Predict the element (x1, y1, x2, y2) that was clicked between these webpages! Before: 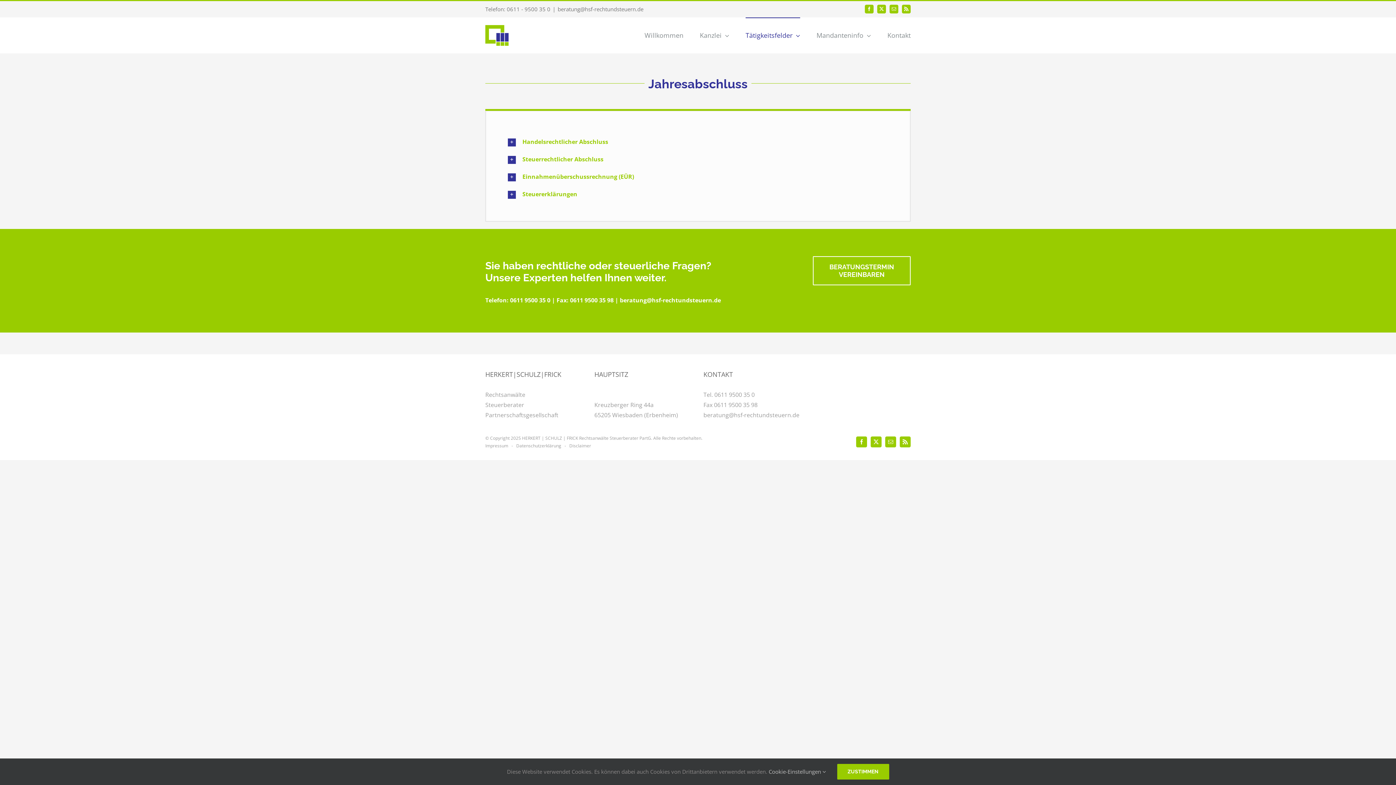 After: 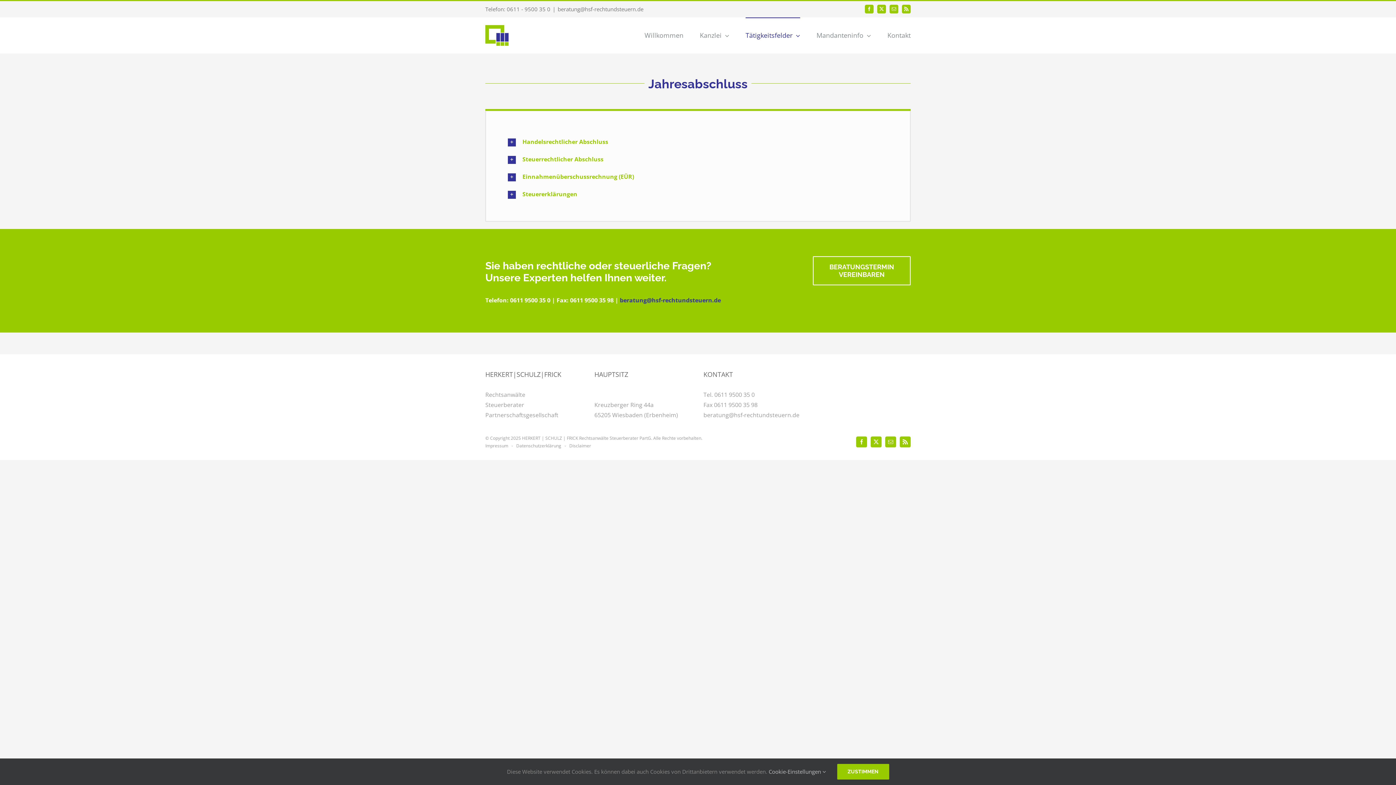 Action: bbox: (619, 296, 721, 304) label: beratung@hsf-rechtundsteuern.de